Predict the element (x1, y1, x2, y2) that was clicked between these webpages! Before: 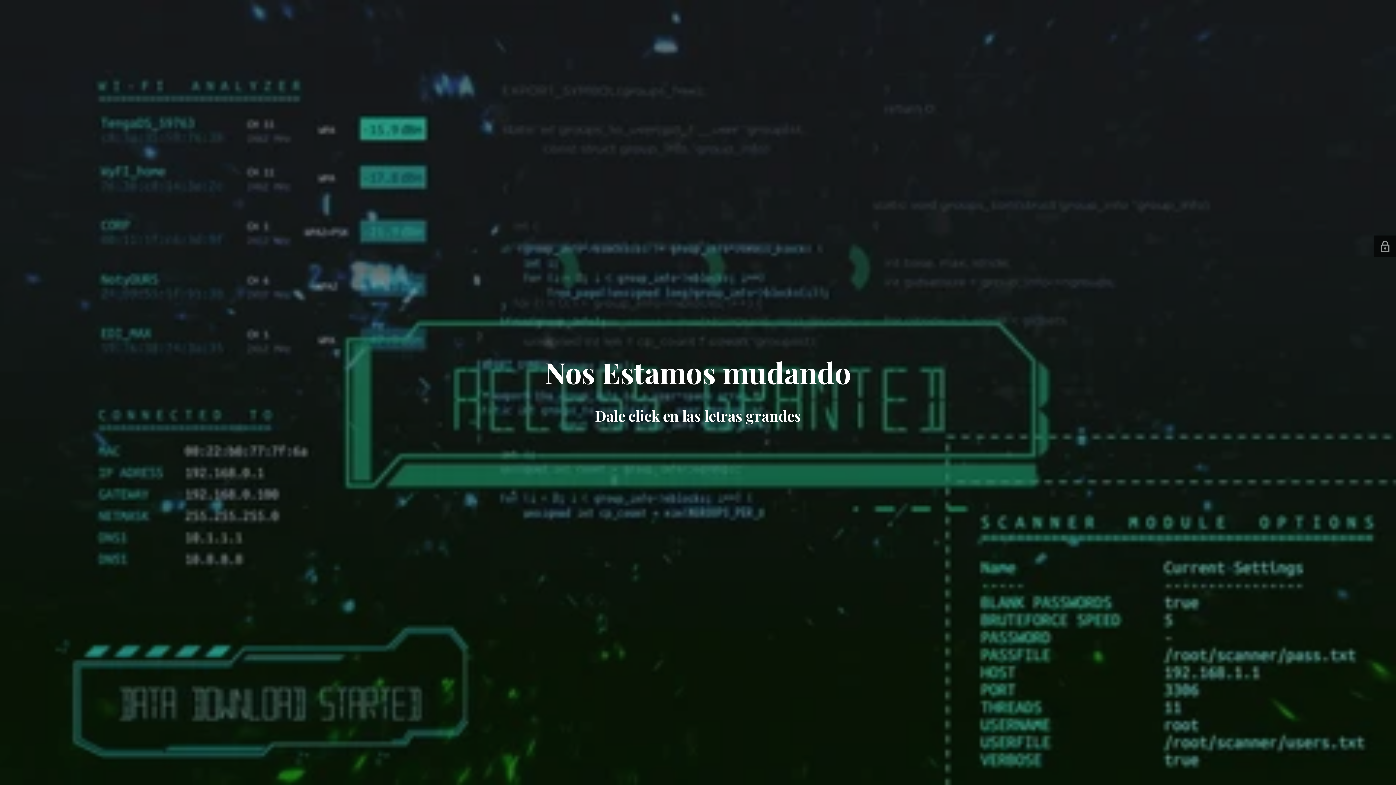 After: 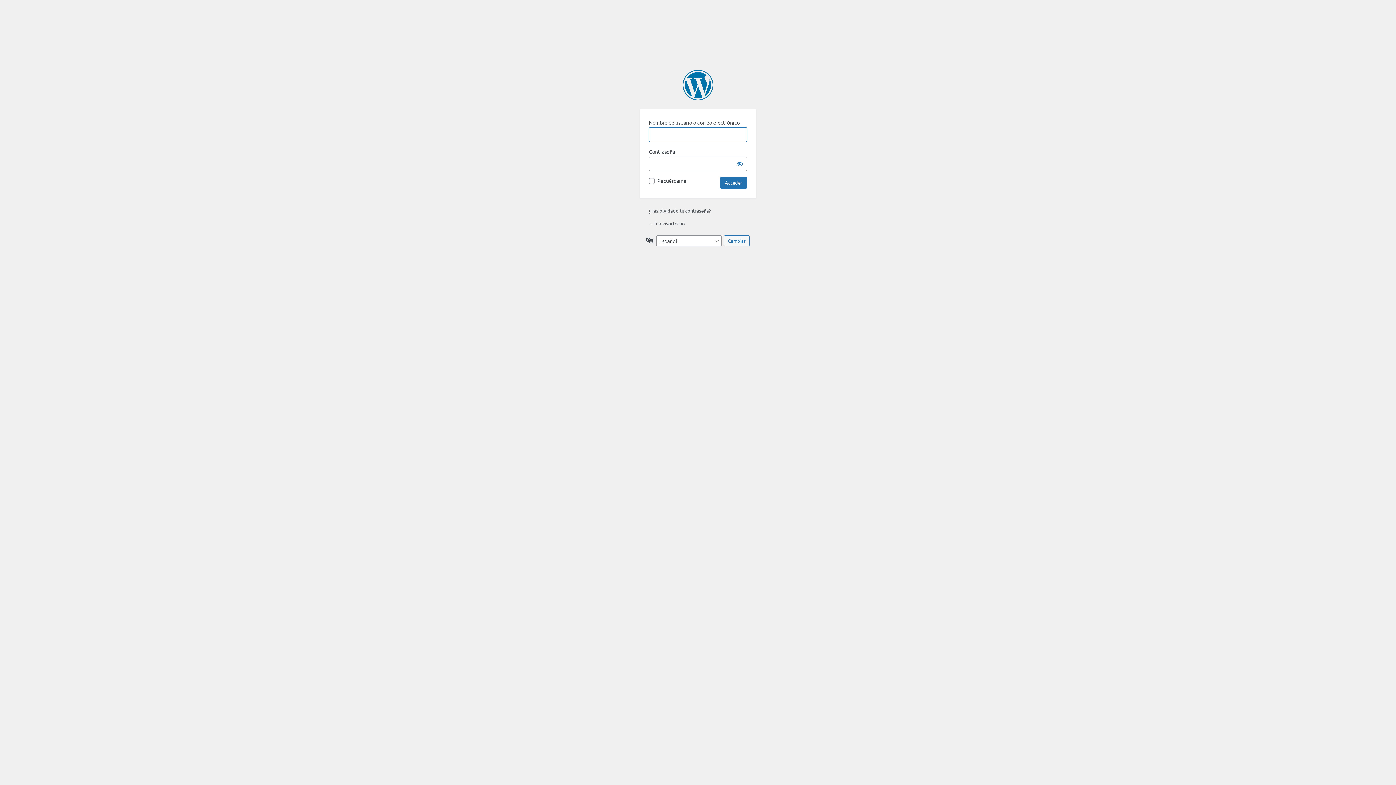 Action: bbox: (1381, 240, 1389, 252)